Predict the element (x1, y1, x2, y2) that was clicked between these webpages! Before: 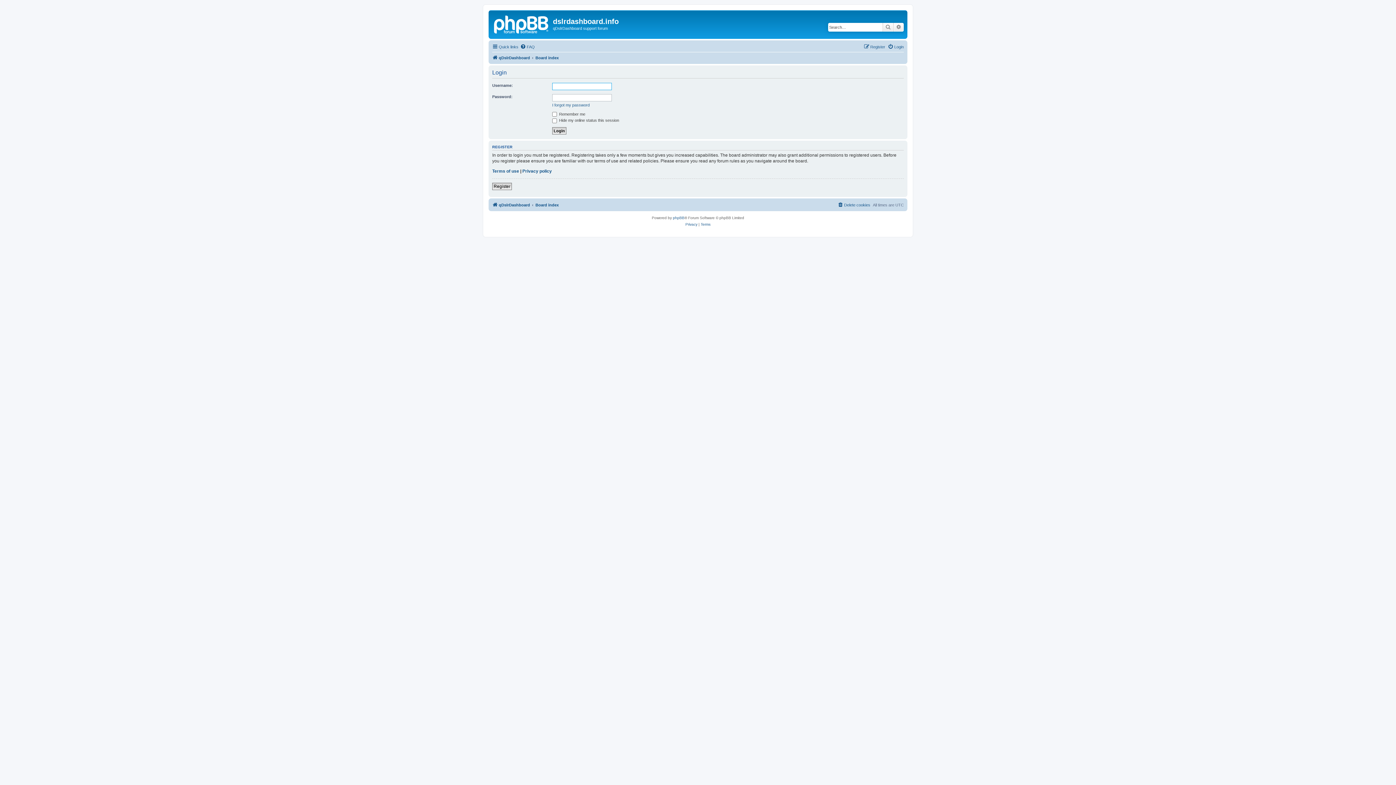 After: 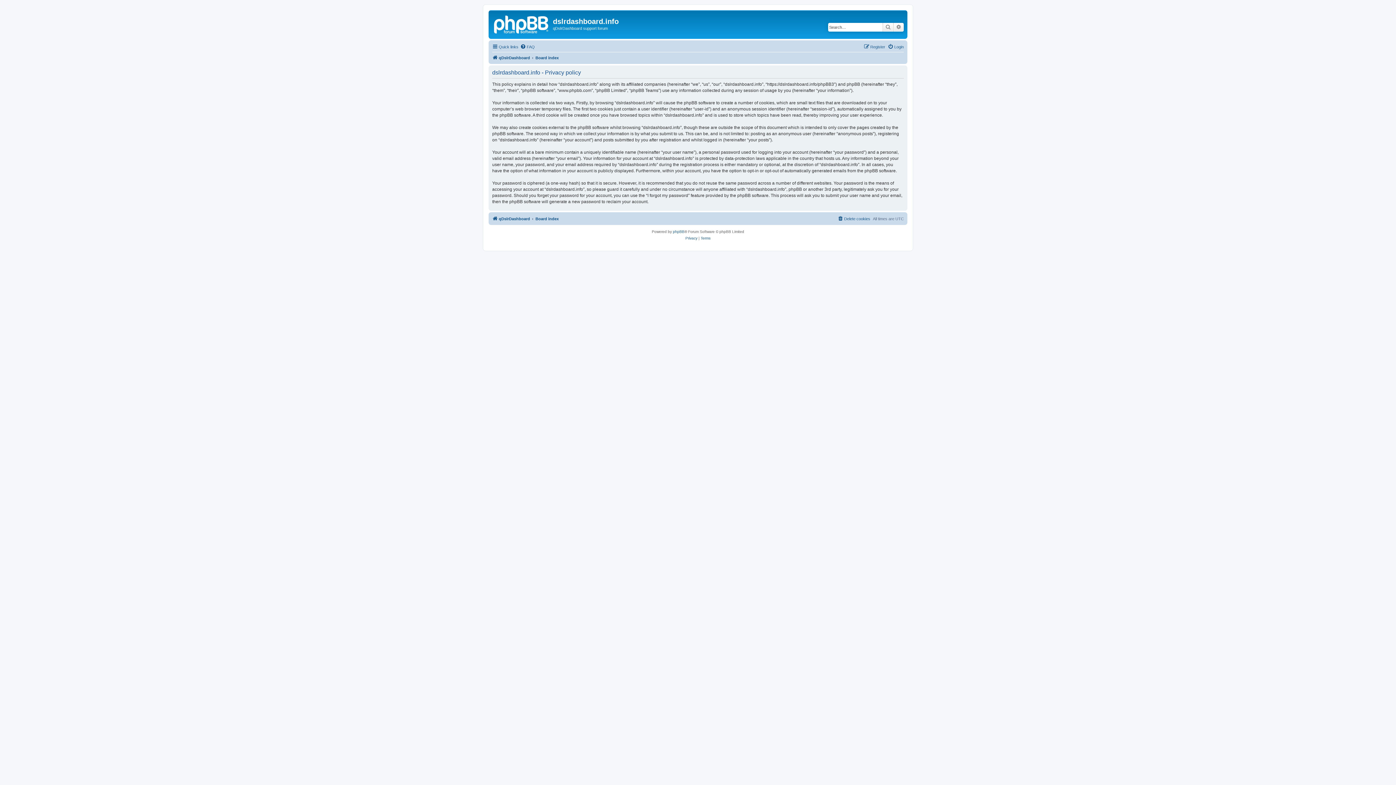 Action: bbox: (685, 221, 697, 228) label: Privacy